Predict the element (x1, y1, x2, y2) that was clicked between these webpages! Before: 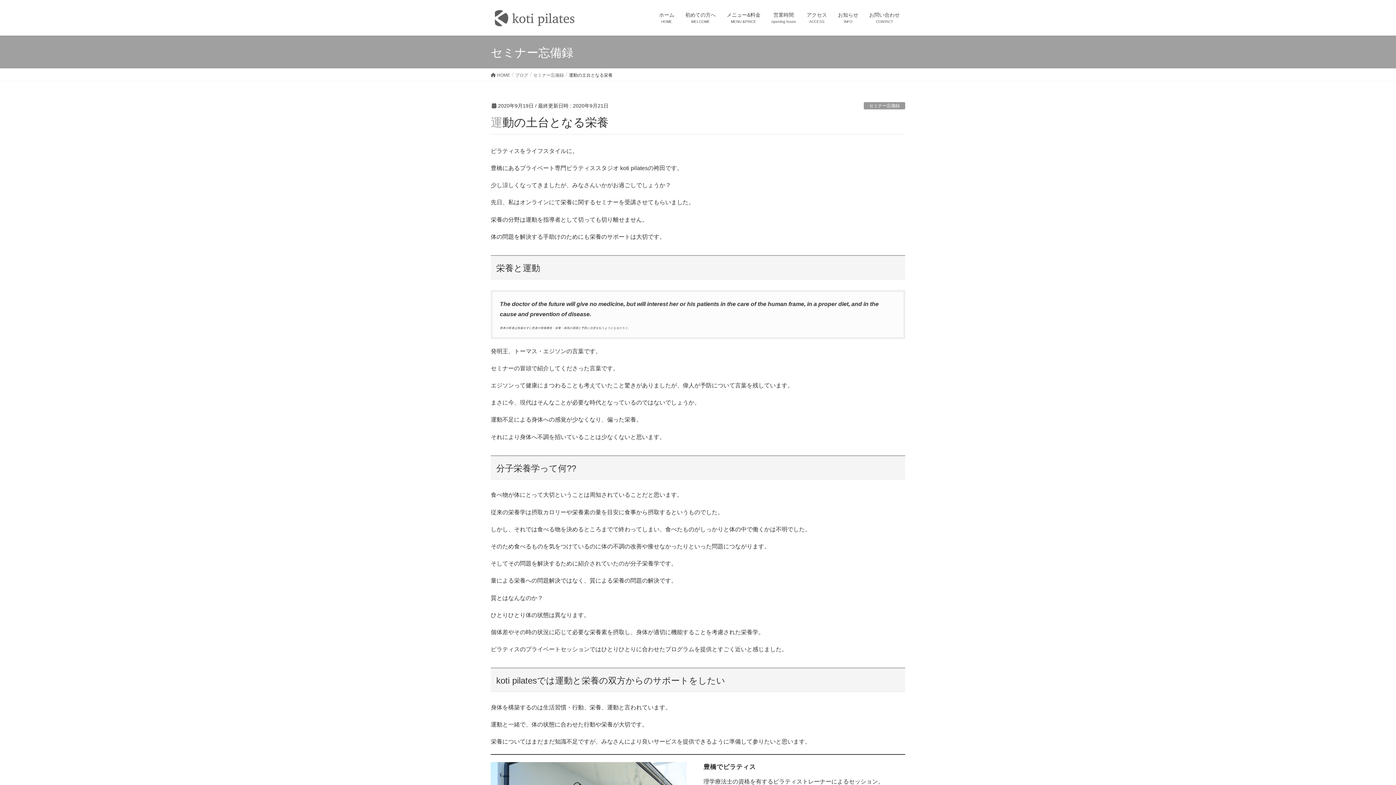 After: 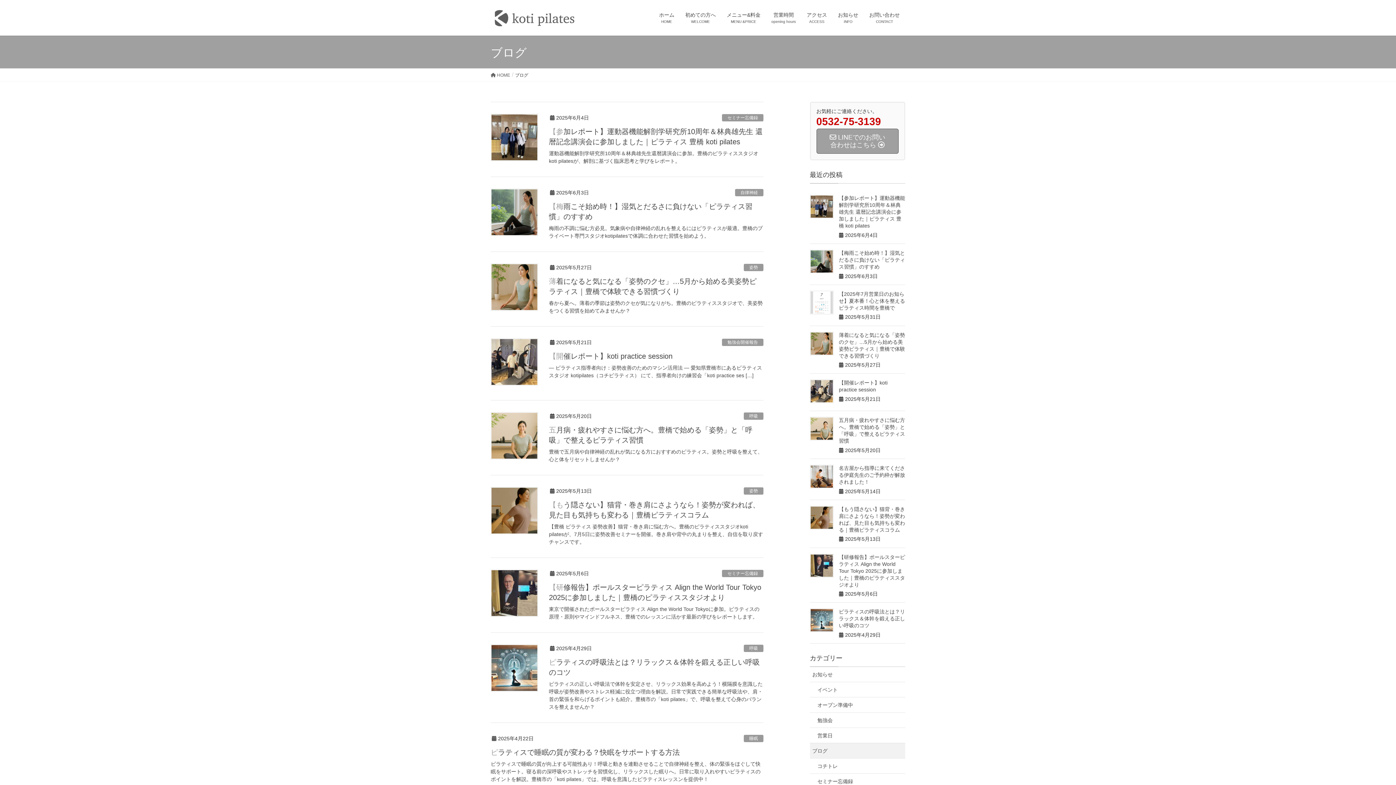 Action: bbox: (515, 71, 528, 78) label: ブログ